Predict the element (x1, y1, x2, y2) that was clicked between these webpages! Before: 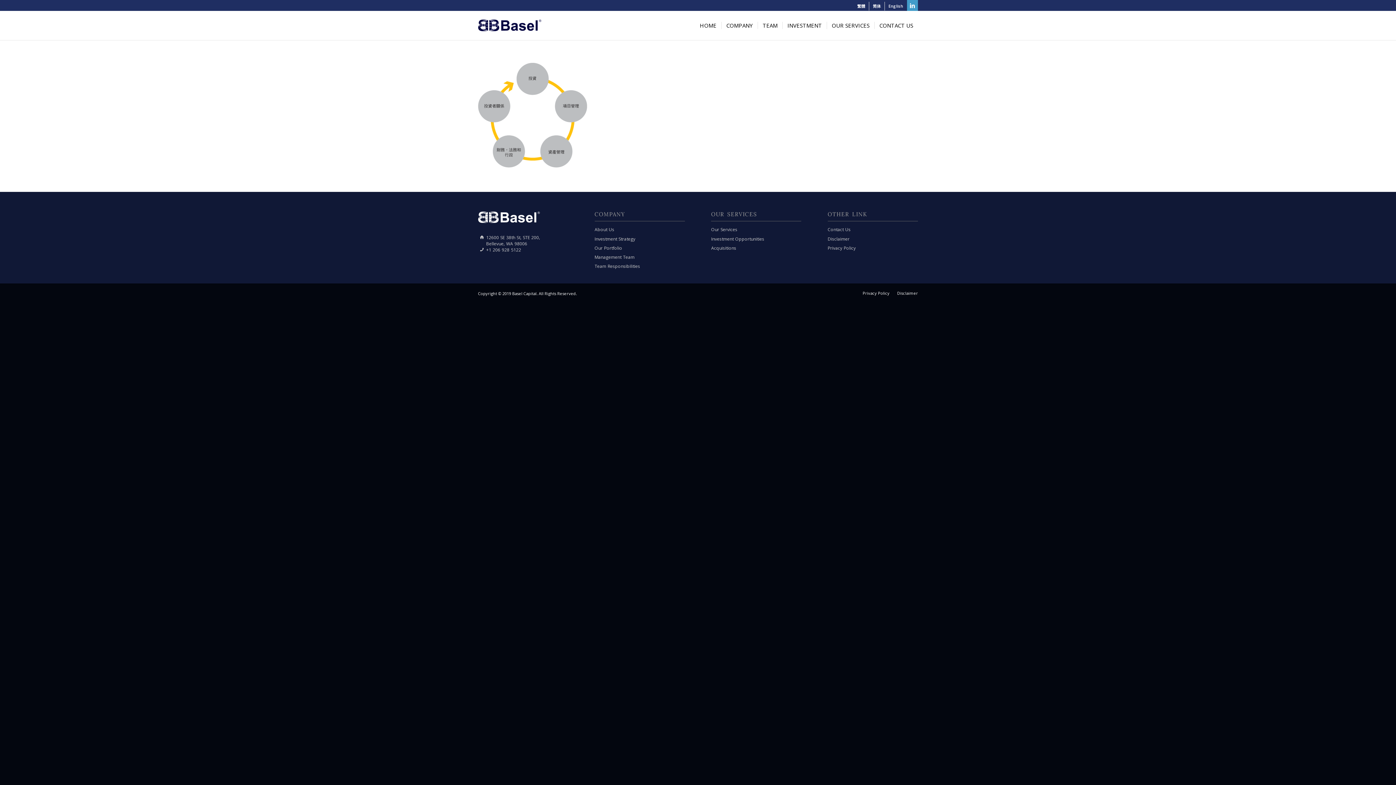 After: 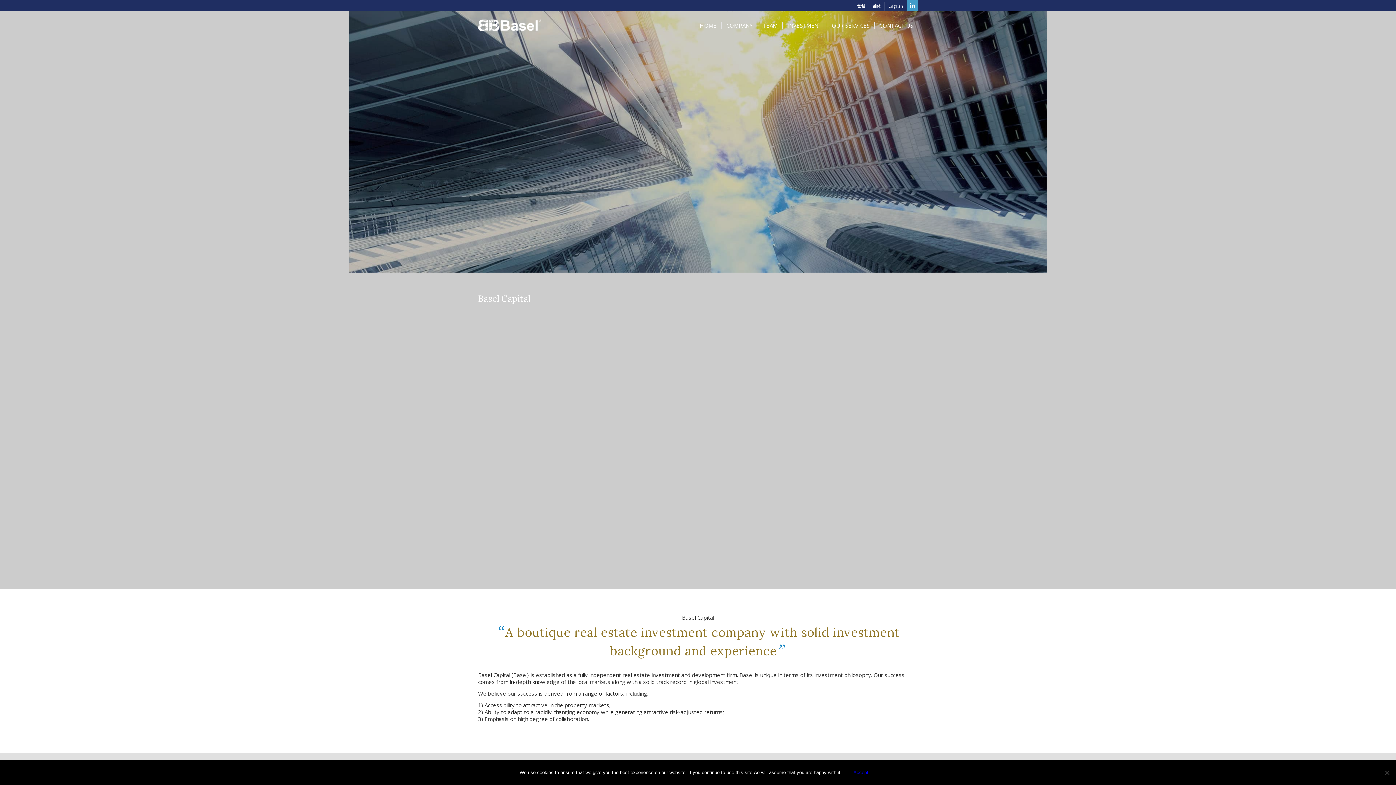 Action: label: basel-logo_340x156 bbox: (478, 10, 541, 40)